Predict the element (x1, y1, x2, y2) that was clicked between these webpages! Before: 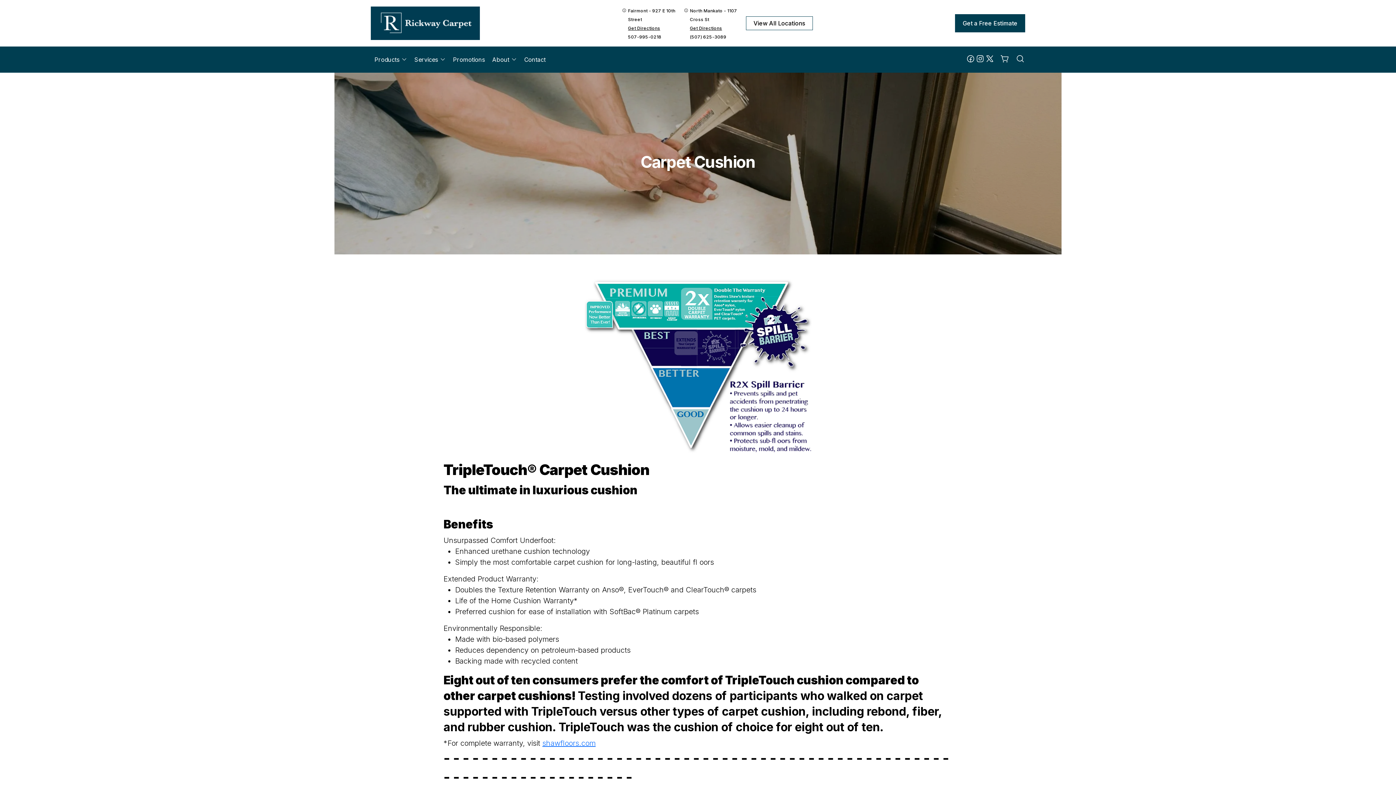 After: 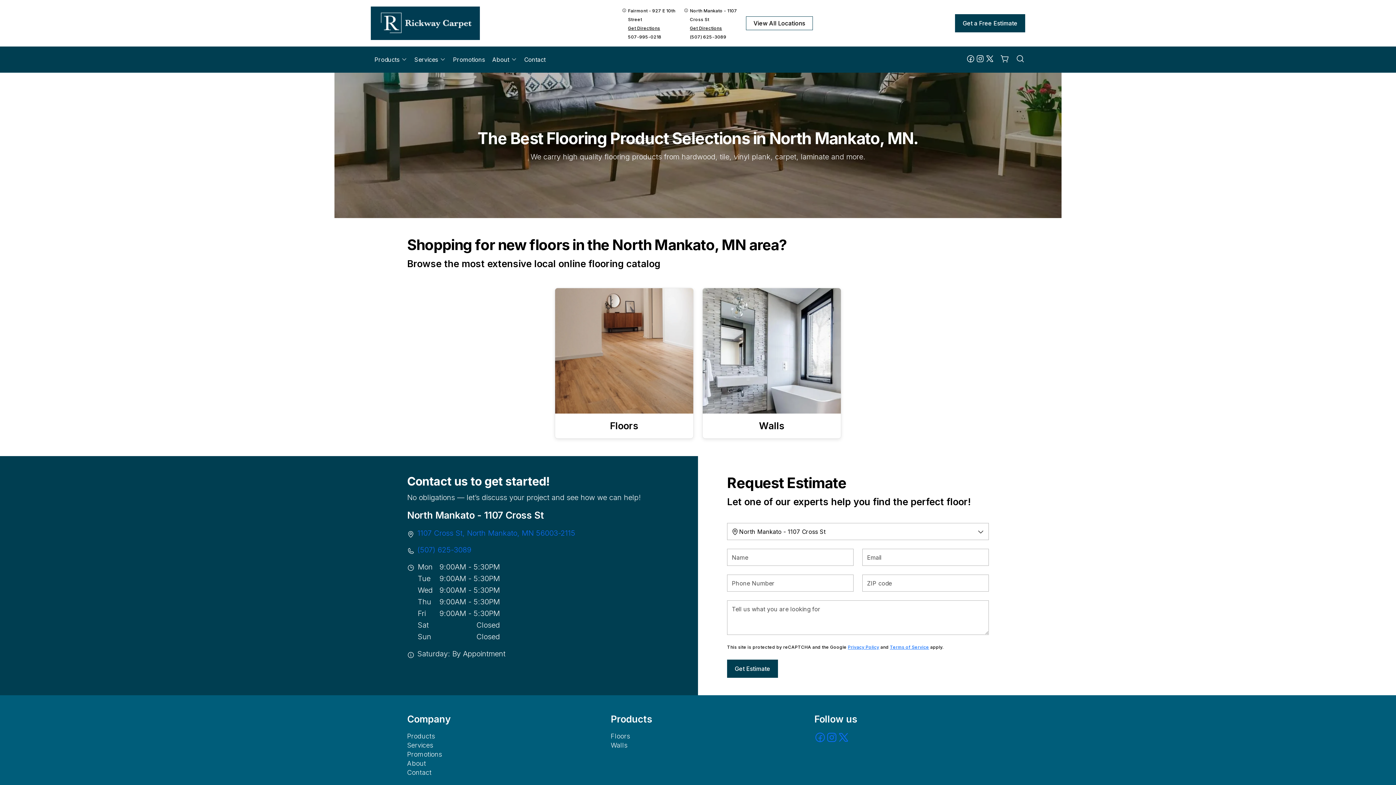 Action: label: Products  bbox: (370, 51, 410, 67)